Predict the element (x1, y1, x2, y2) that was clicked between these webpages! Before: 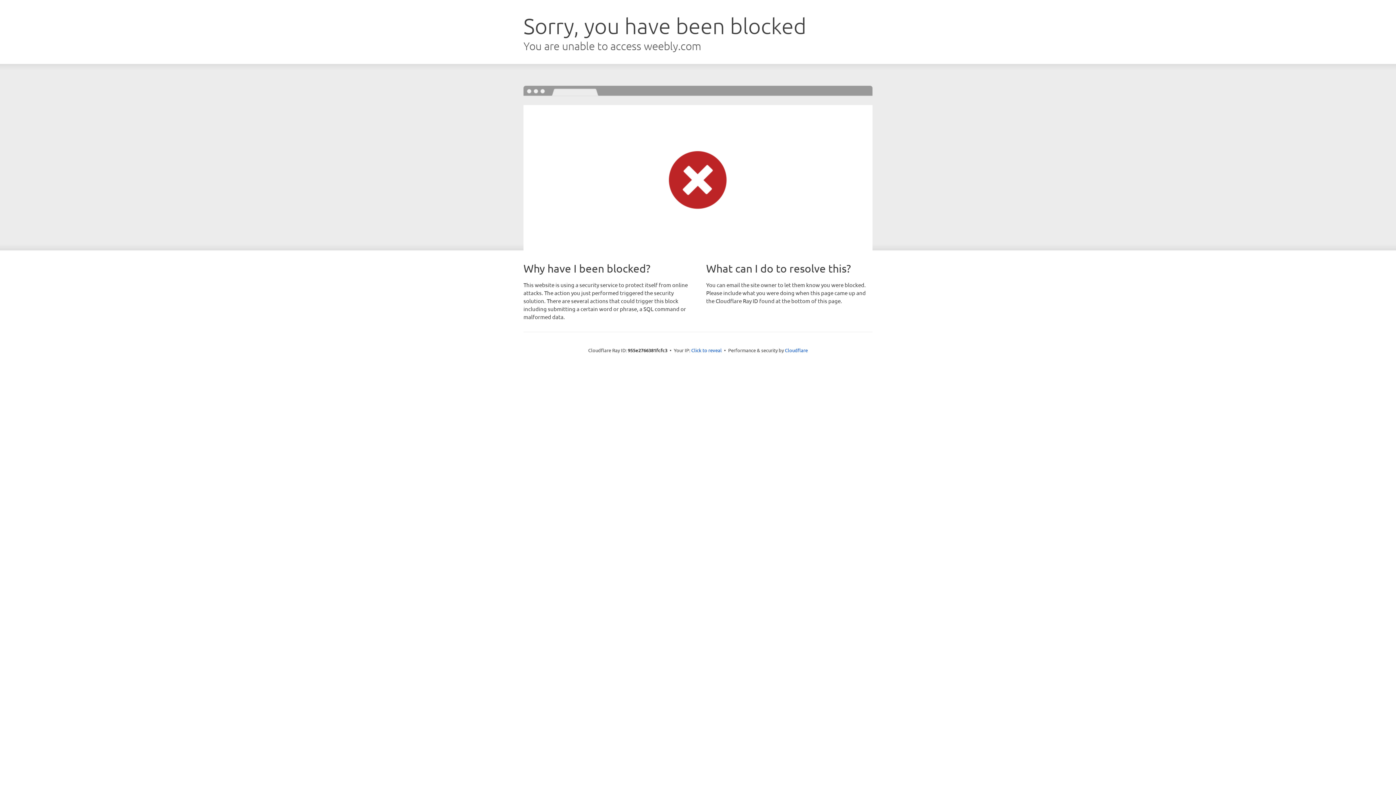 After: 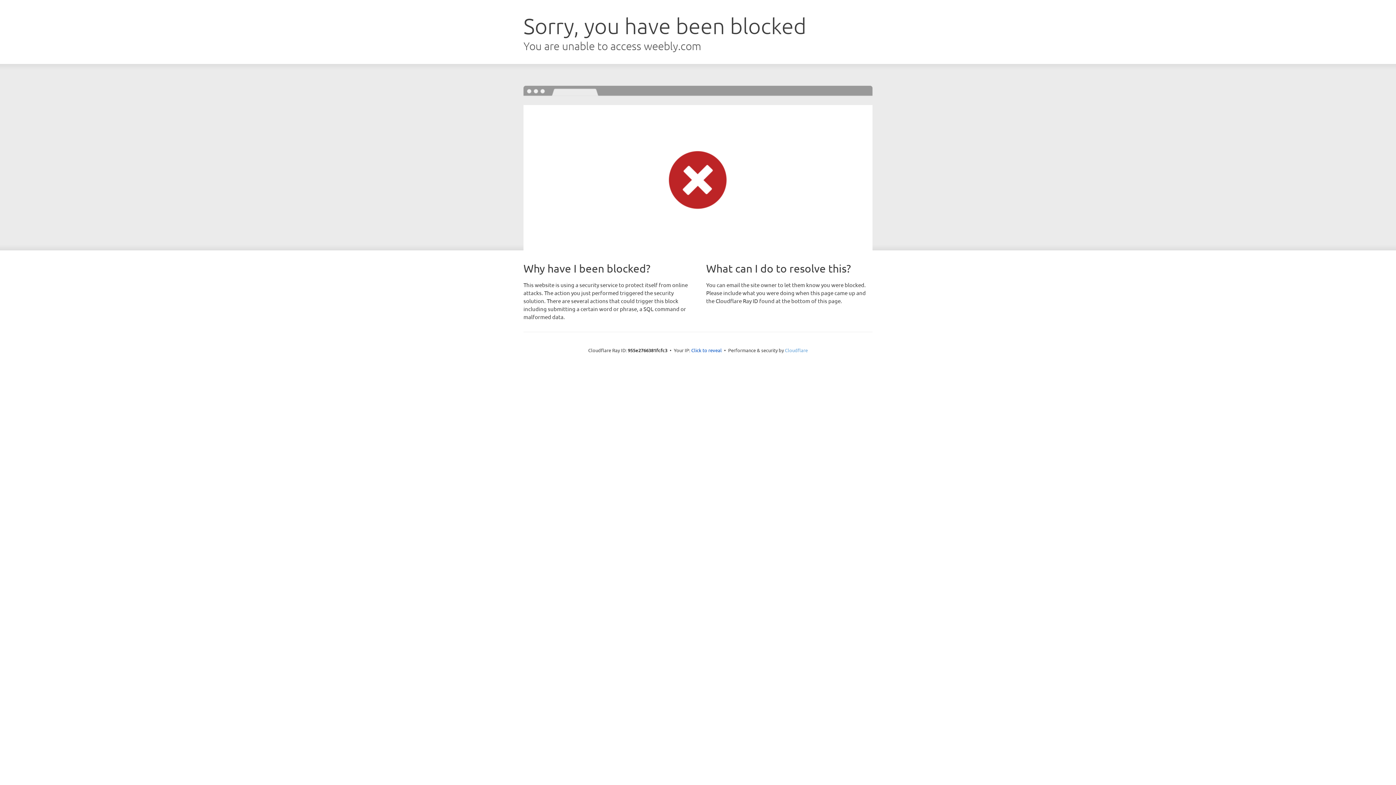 Action: bbox: (785, 347, 808, 353) label: Cloudflare